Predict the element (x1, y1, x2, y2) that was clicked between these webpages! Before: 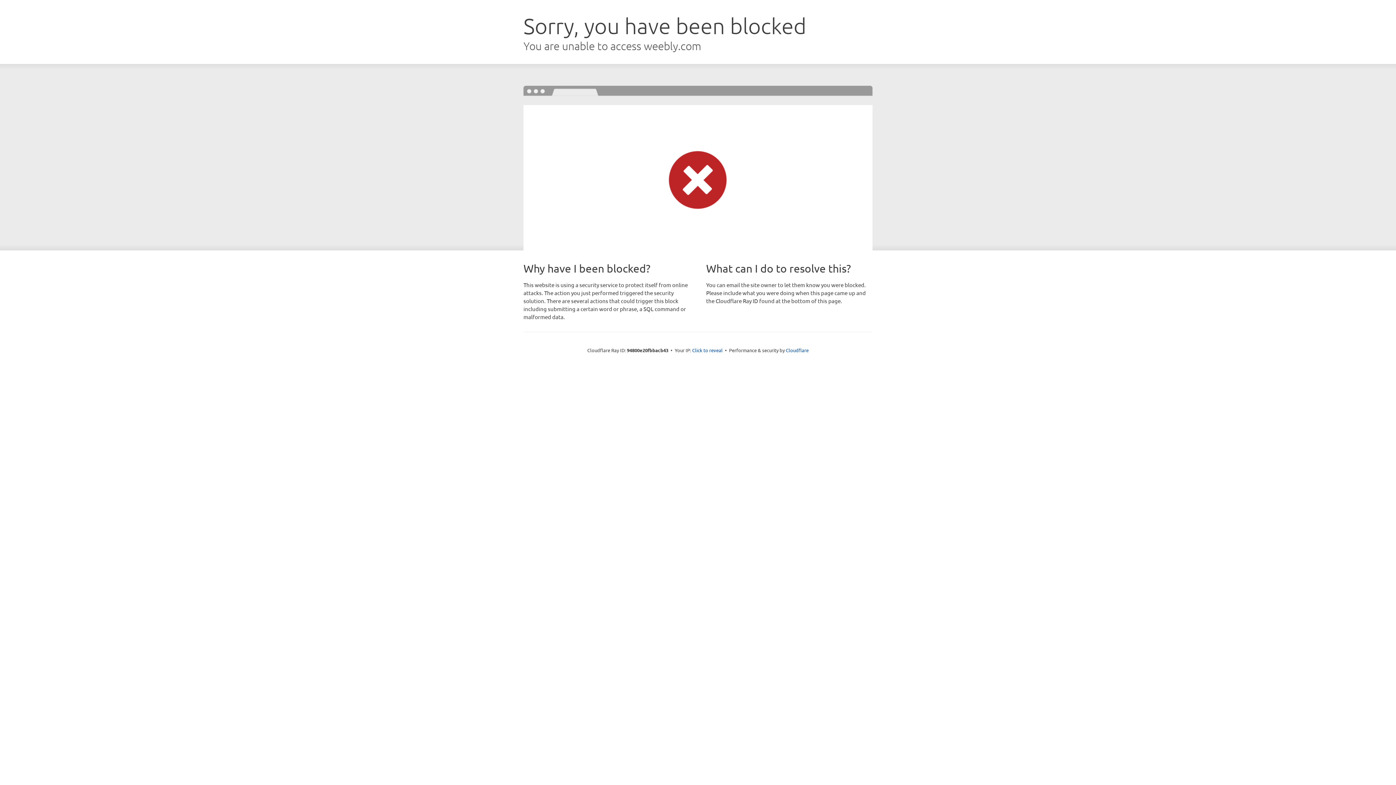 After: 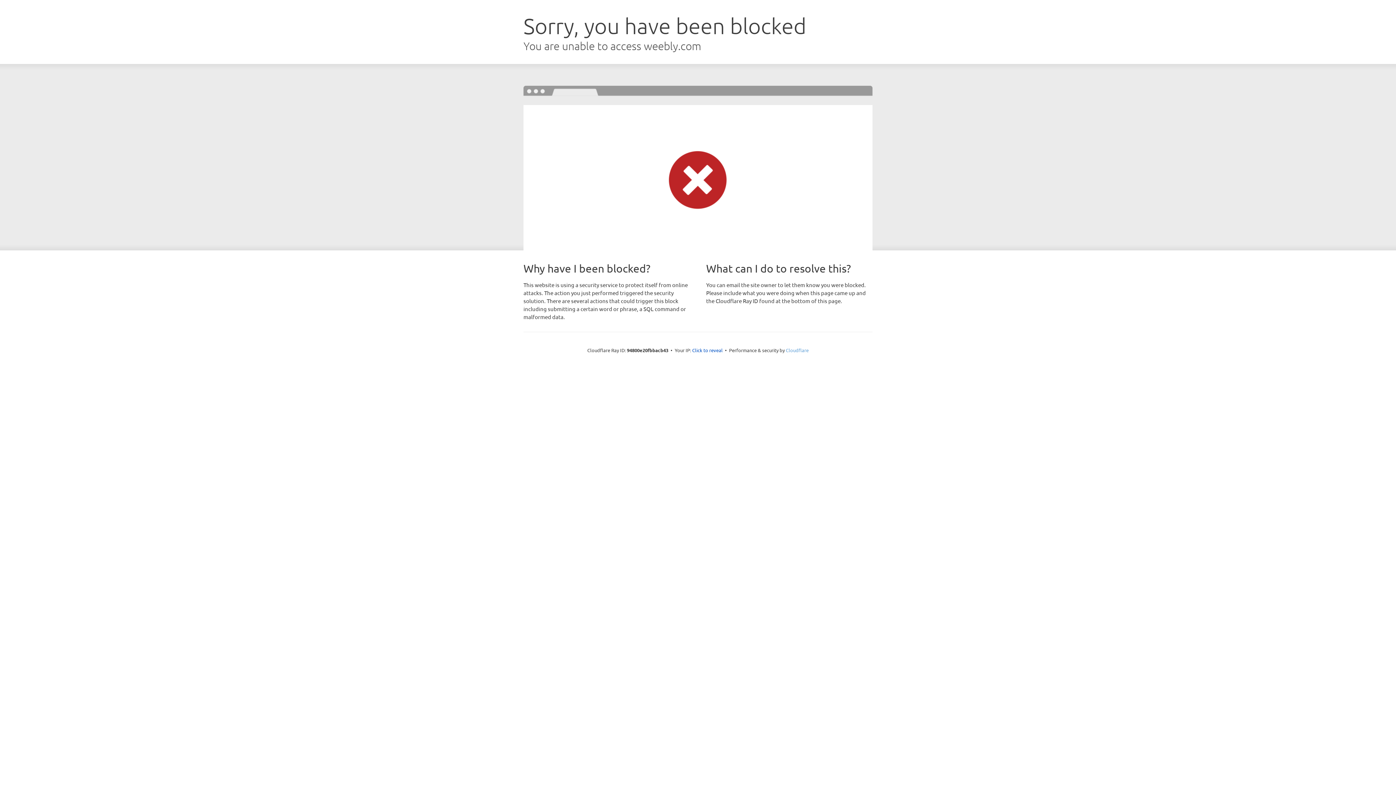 Action: bbox: (786, 347, 808, 353) label: Cloudflare